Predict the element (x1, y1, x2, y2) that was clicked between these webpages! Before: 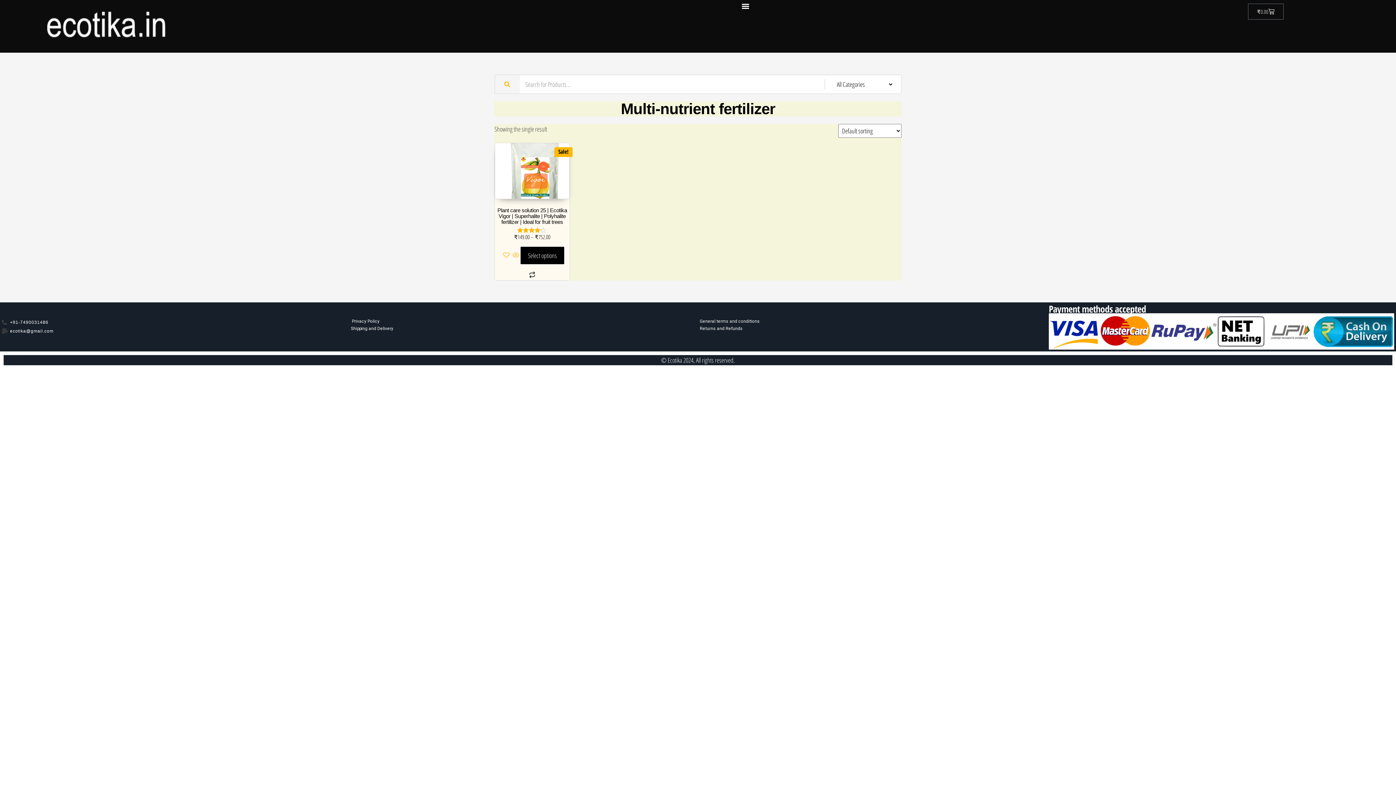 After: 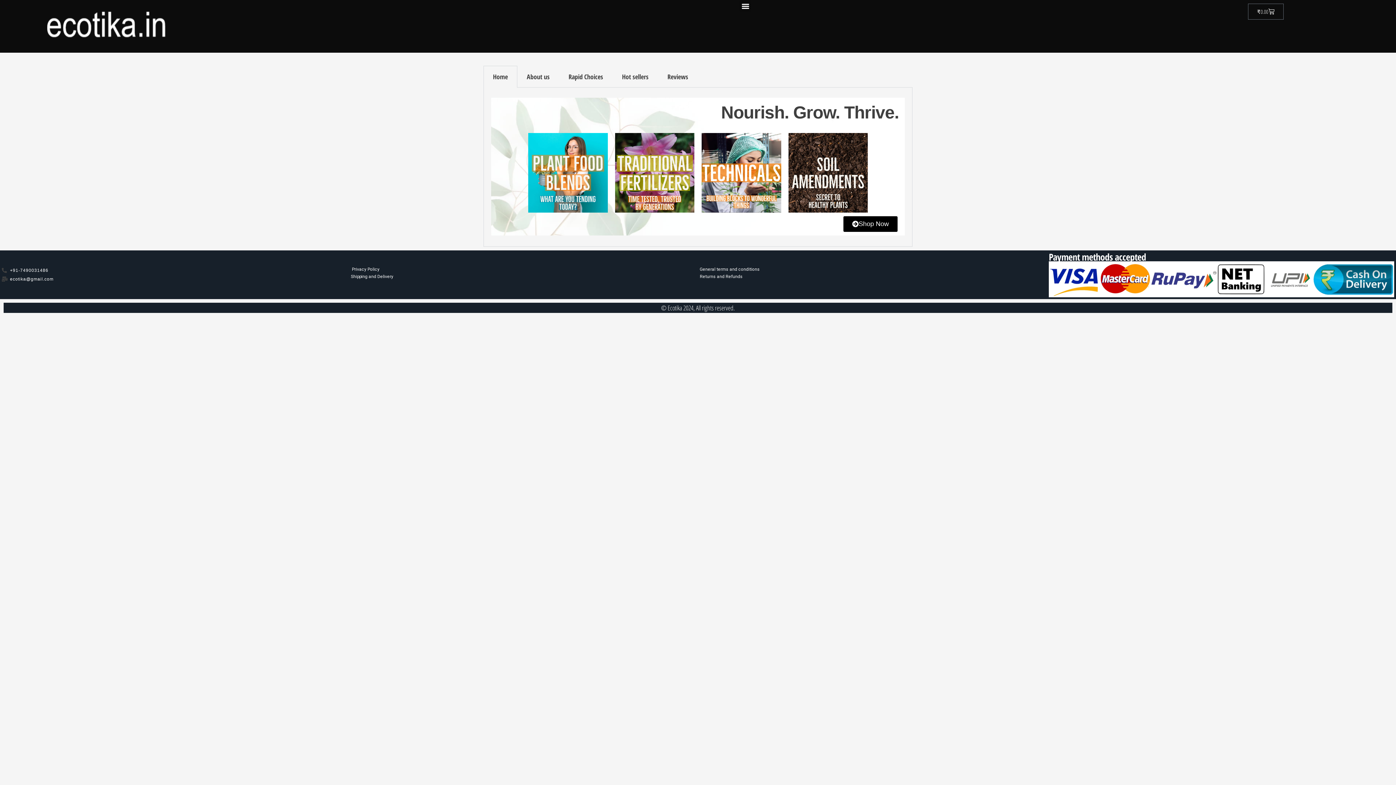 Action: bbox: (14, 3, 196, 49)